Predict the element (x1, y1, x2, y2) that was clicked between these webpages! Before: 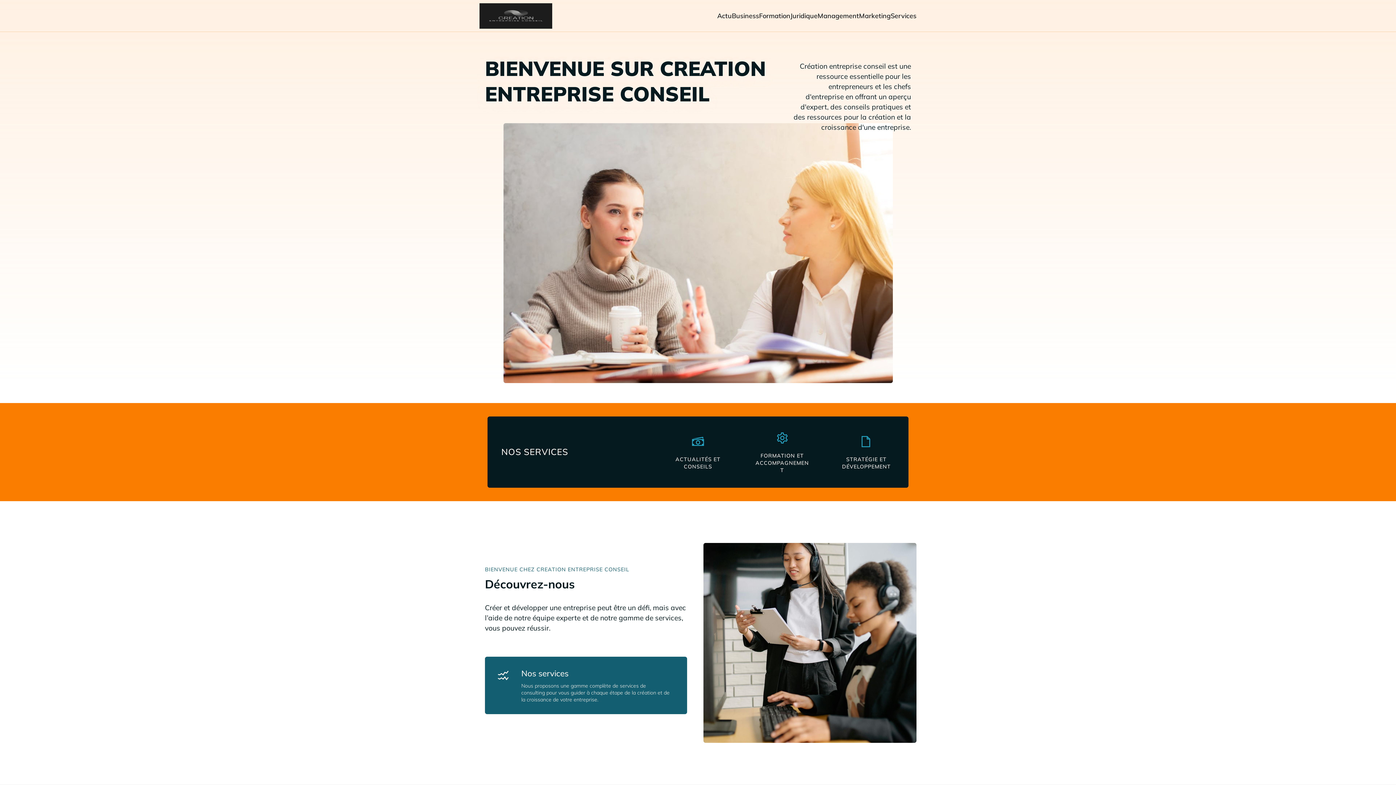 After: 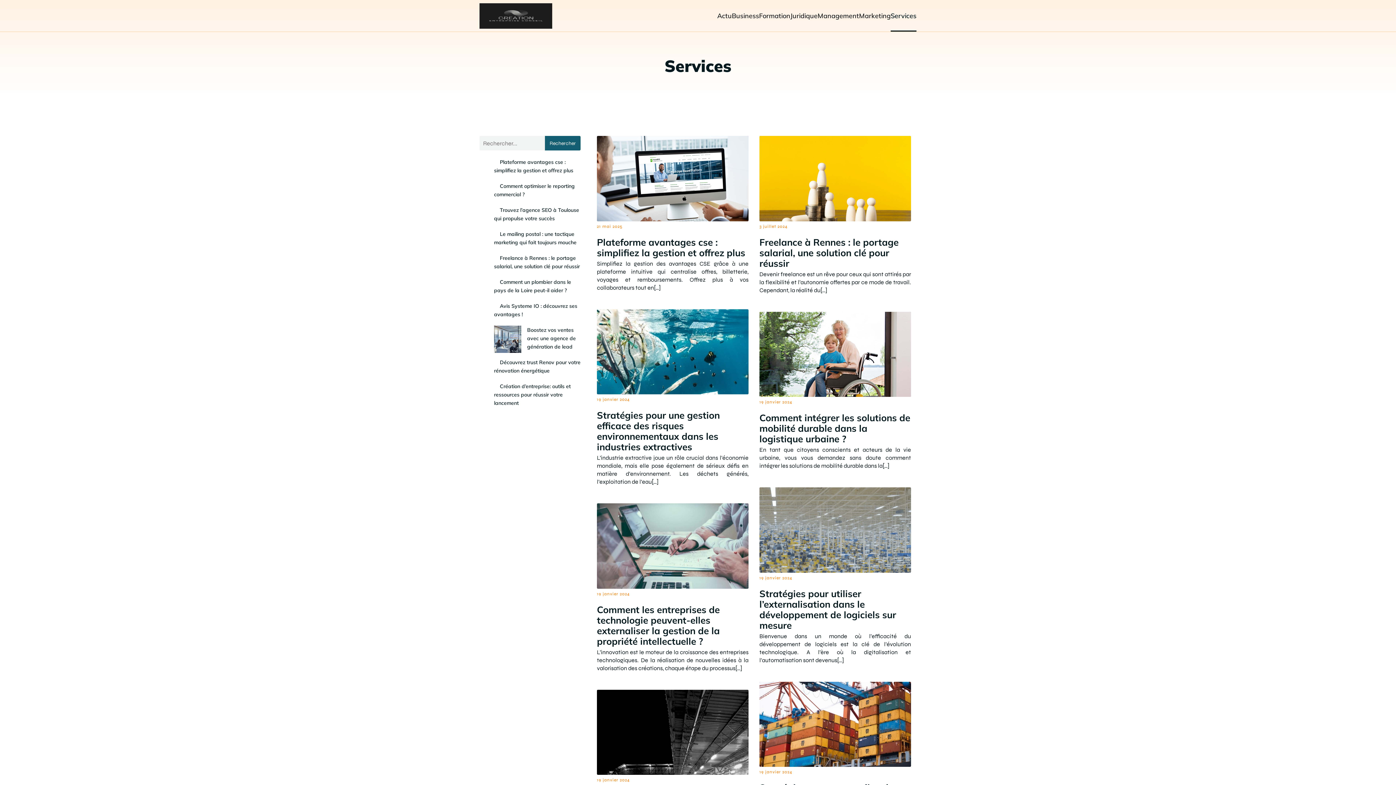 Action: bbox: (890, 0, 916, 31) label: Services